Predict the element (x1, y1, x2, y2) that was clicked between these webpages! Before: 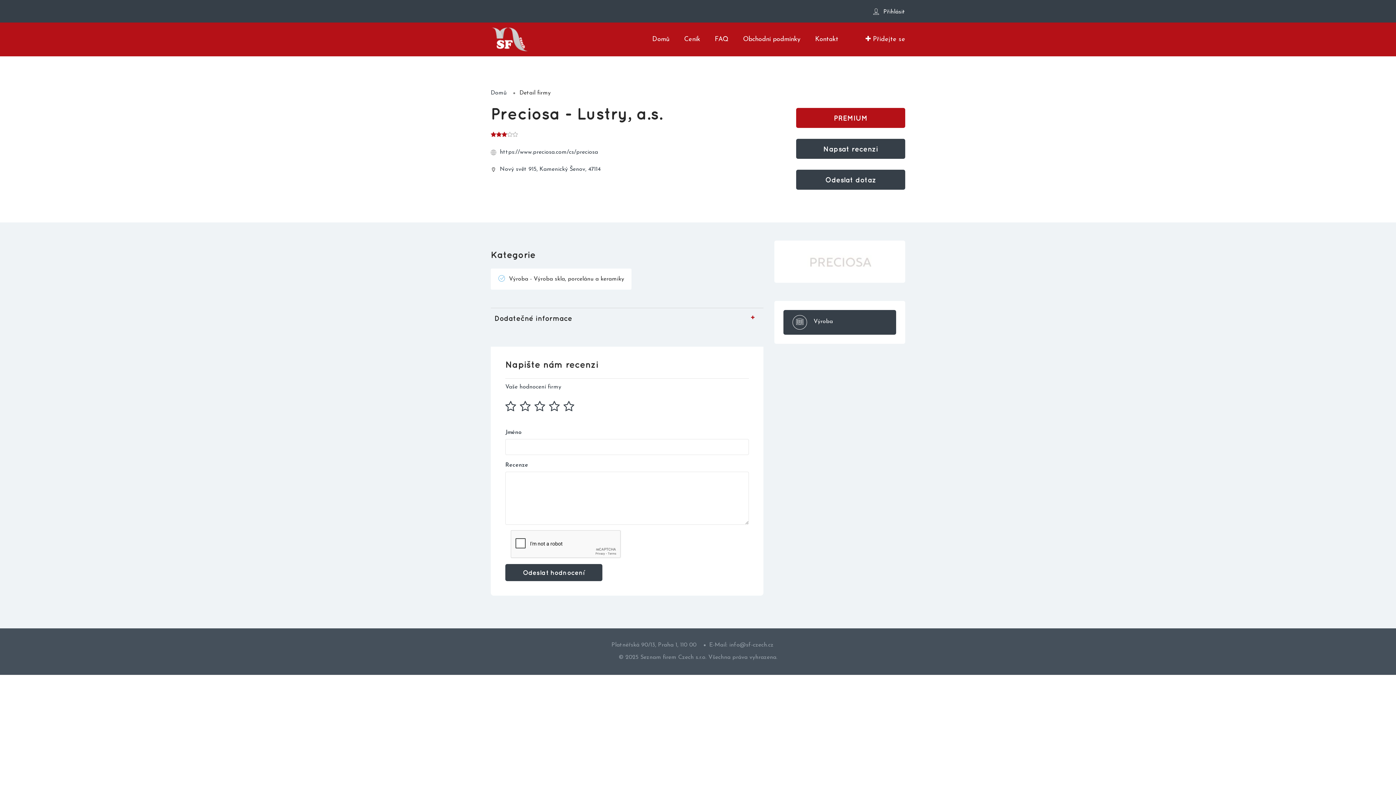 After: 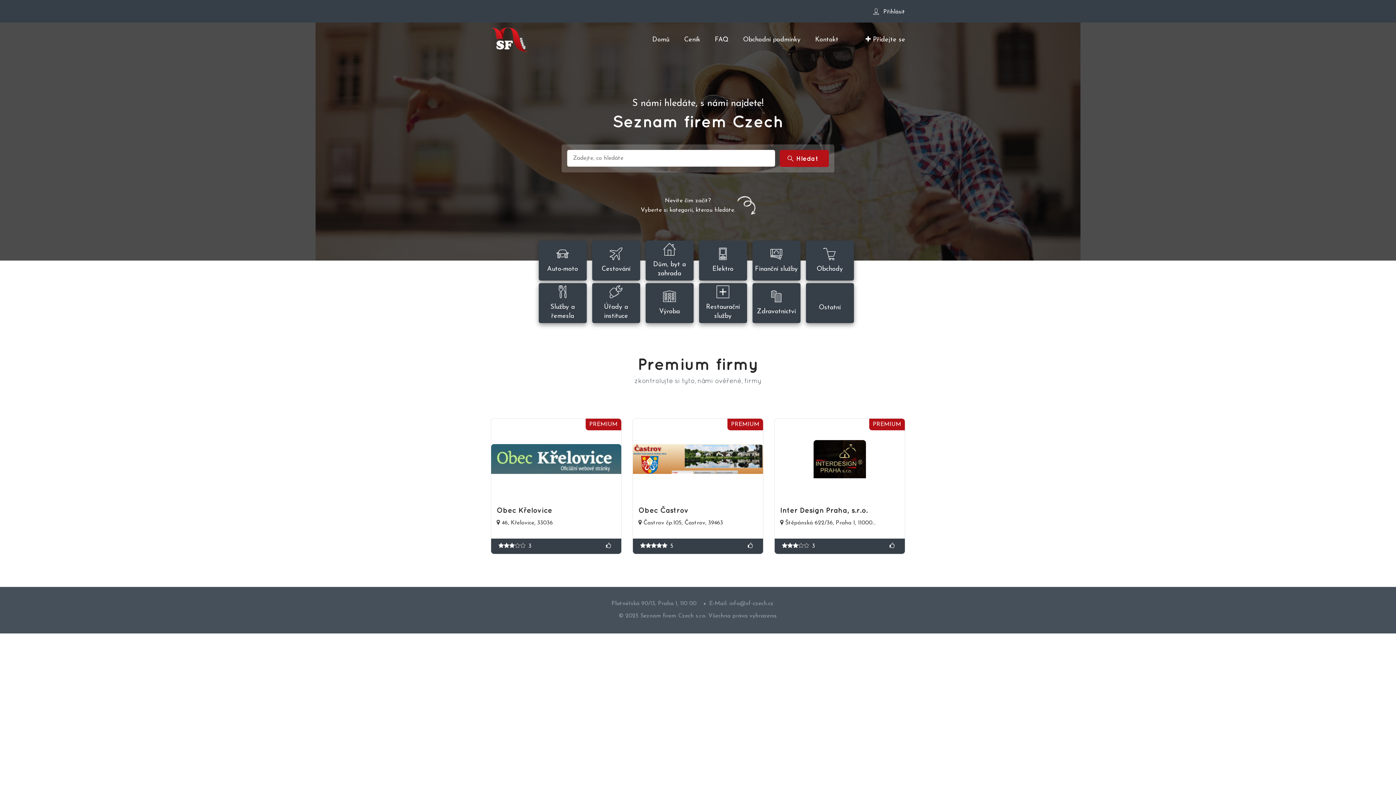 Action: bbox: (490, 36, 529, 42)